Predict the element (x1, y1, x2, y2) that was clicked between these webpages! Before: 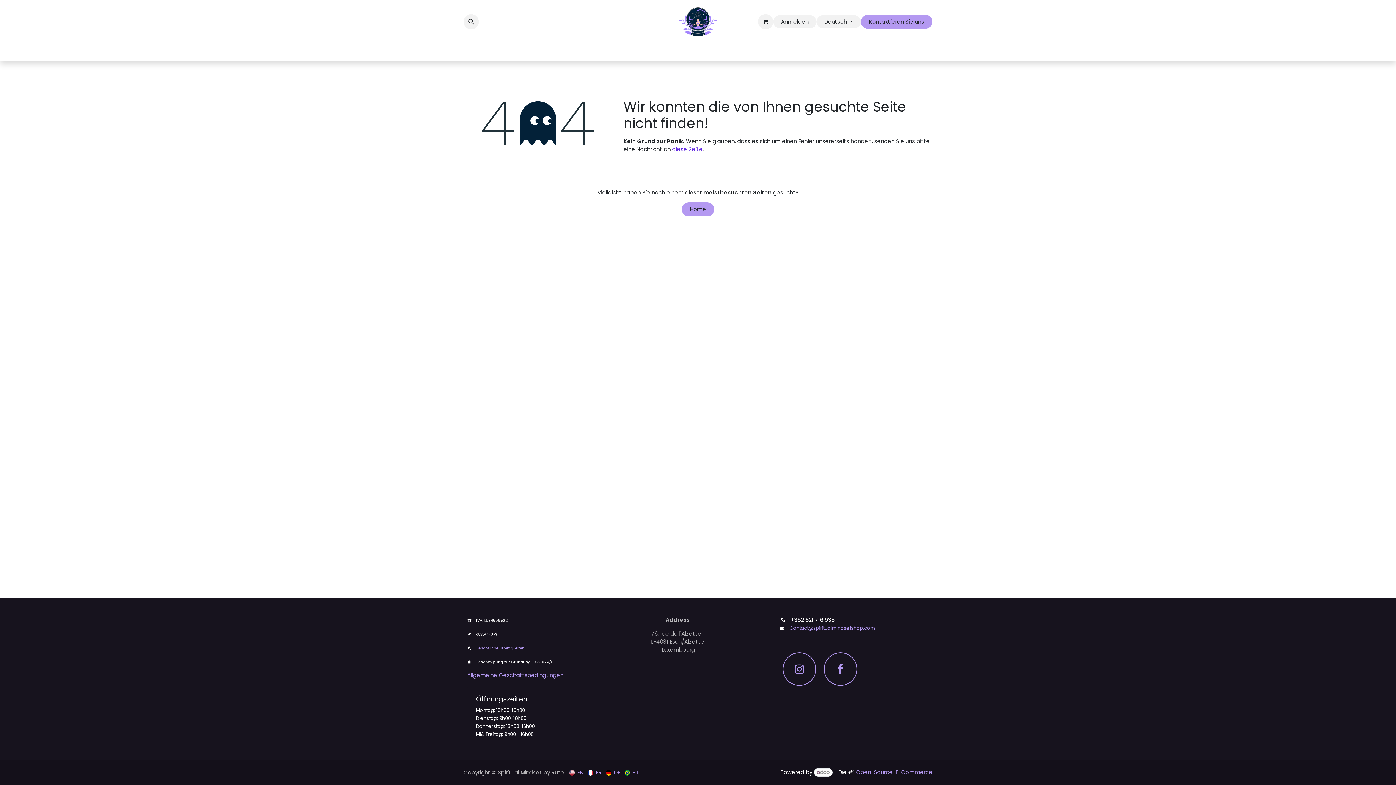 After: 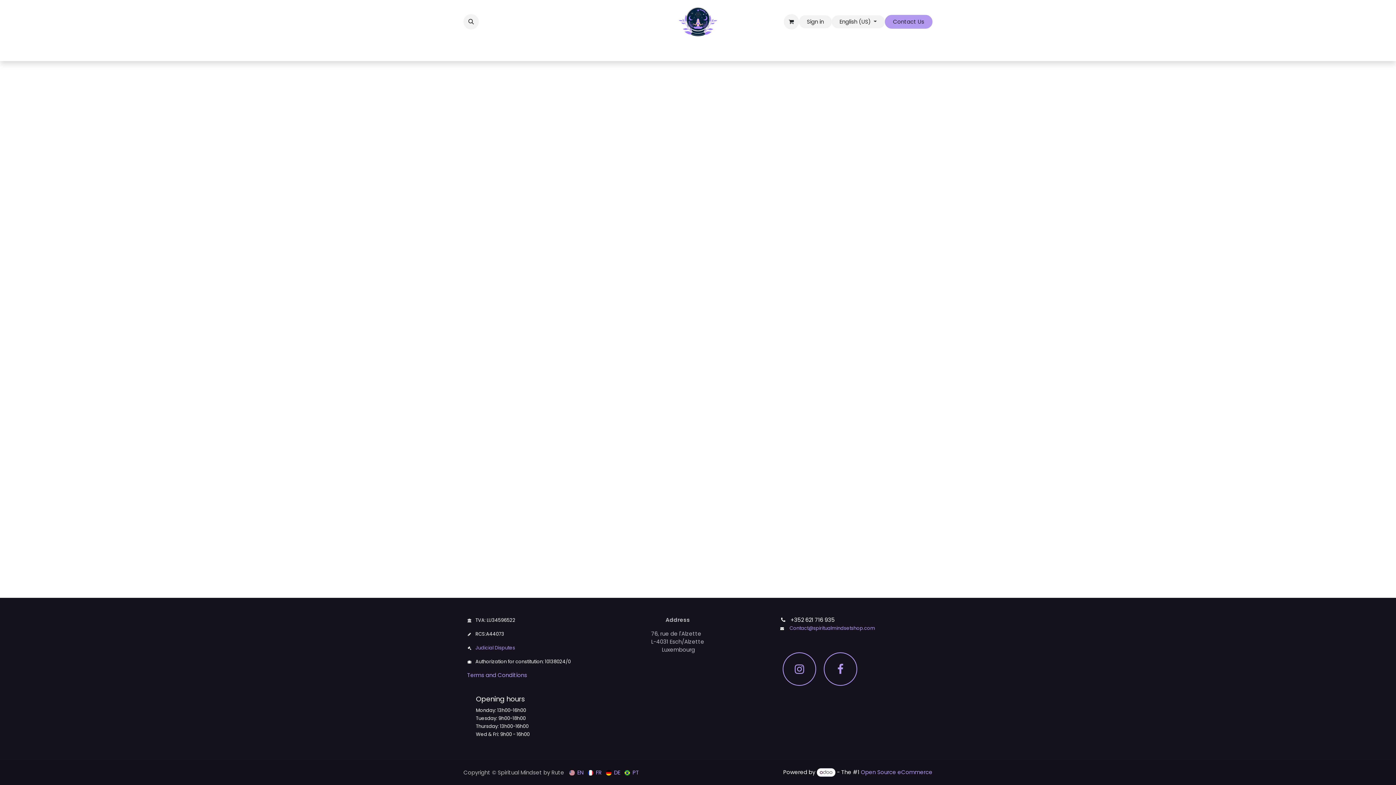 Action: label: Anmelden bbox: (773, 15, 816, 28)